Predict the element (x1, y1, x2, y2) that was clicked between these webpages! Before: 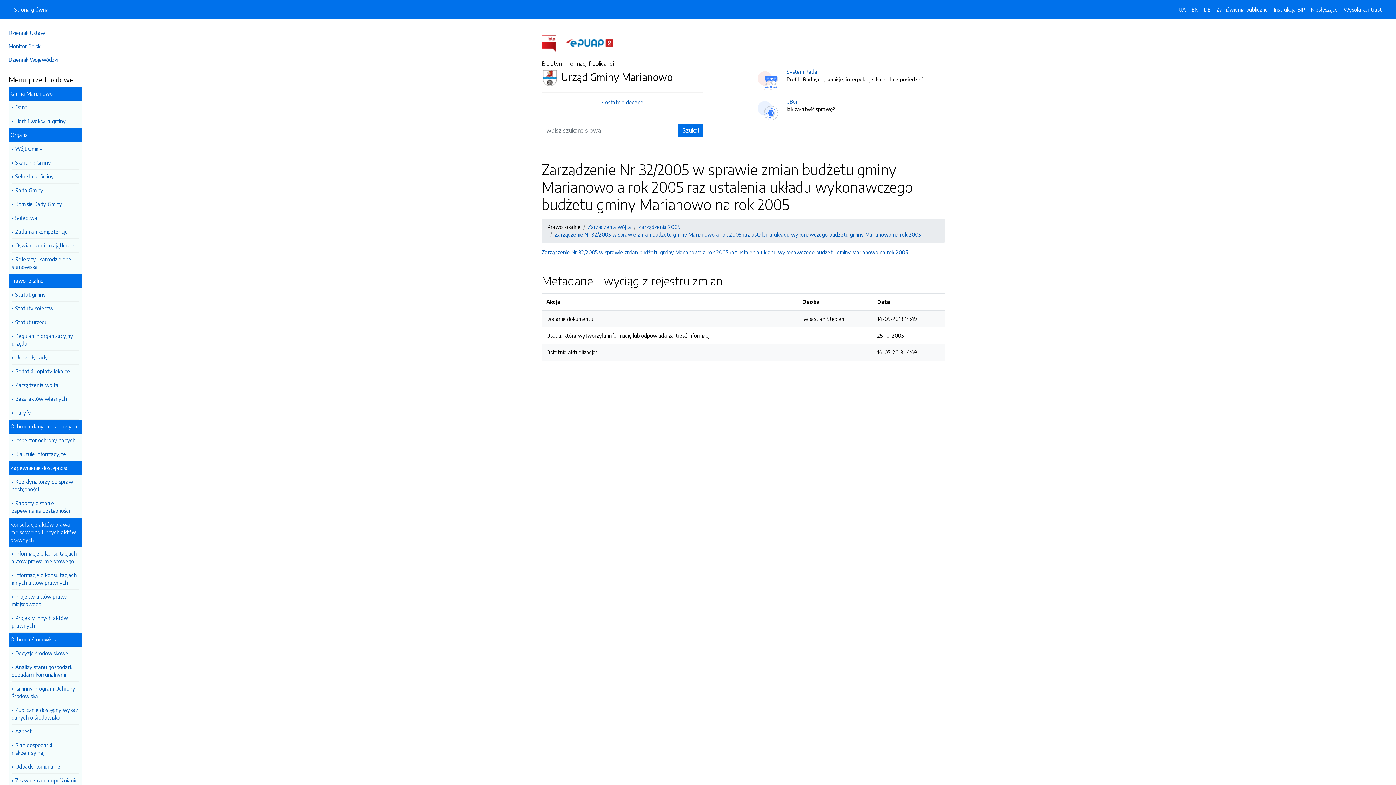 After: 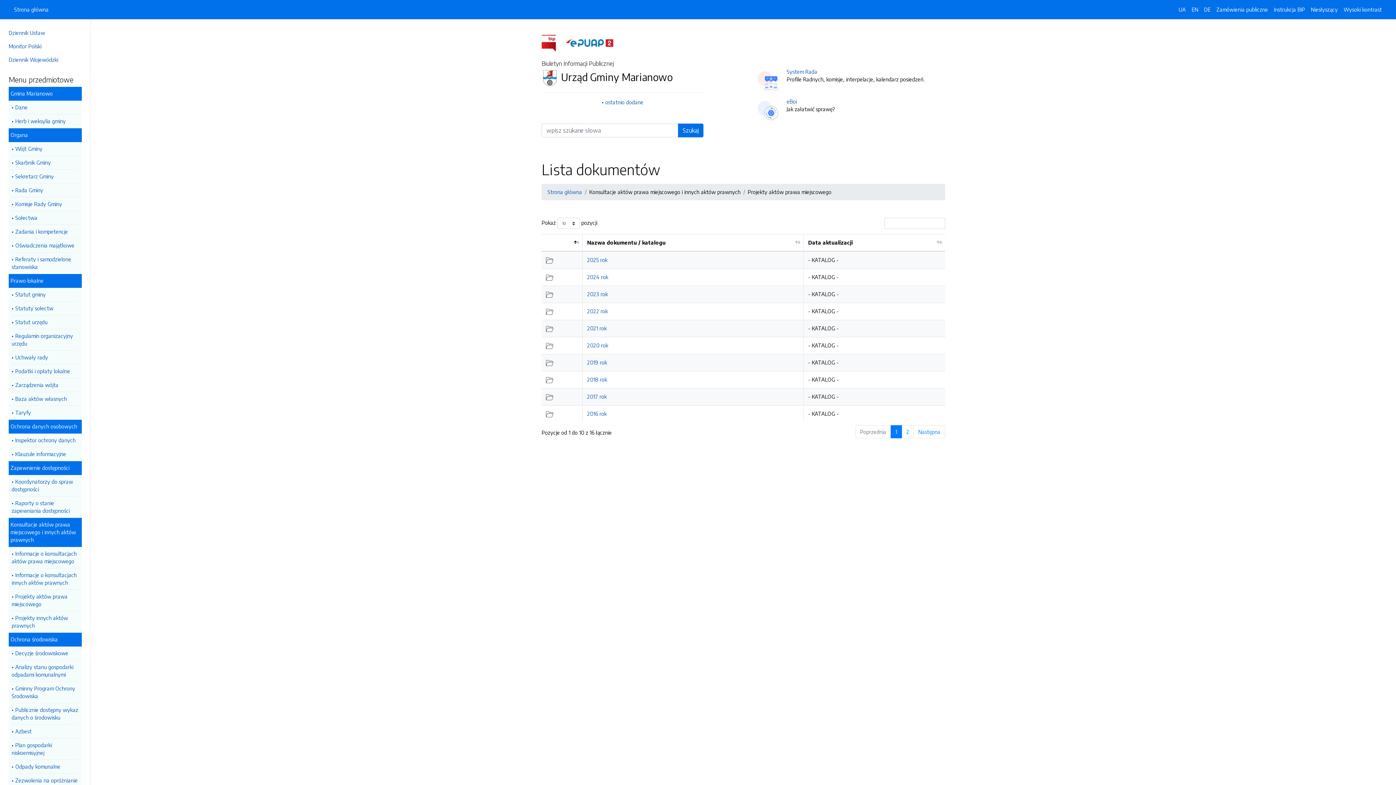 Action: bbox: (11, 590, 78, 611) label: Projekty aktów prawa miejscowego